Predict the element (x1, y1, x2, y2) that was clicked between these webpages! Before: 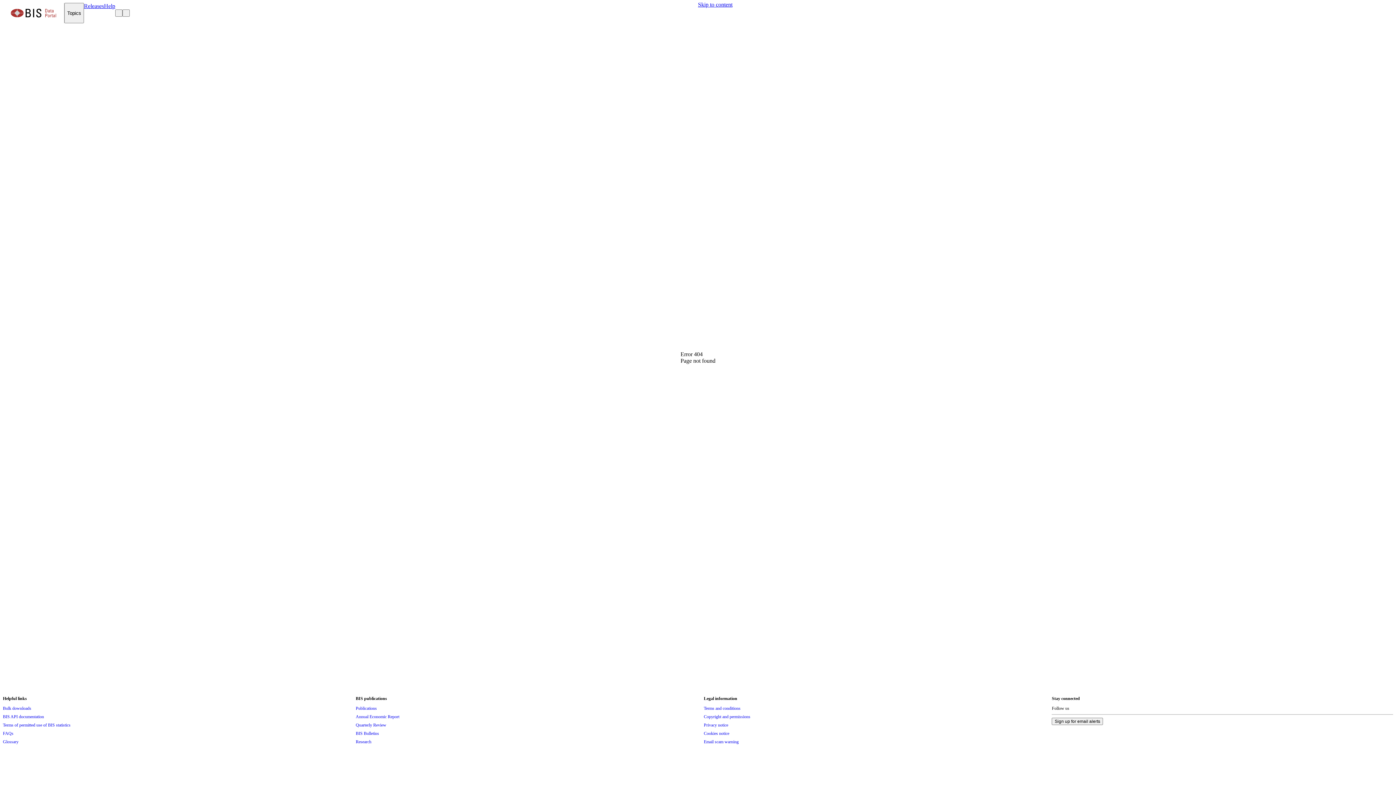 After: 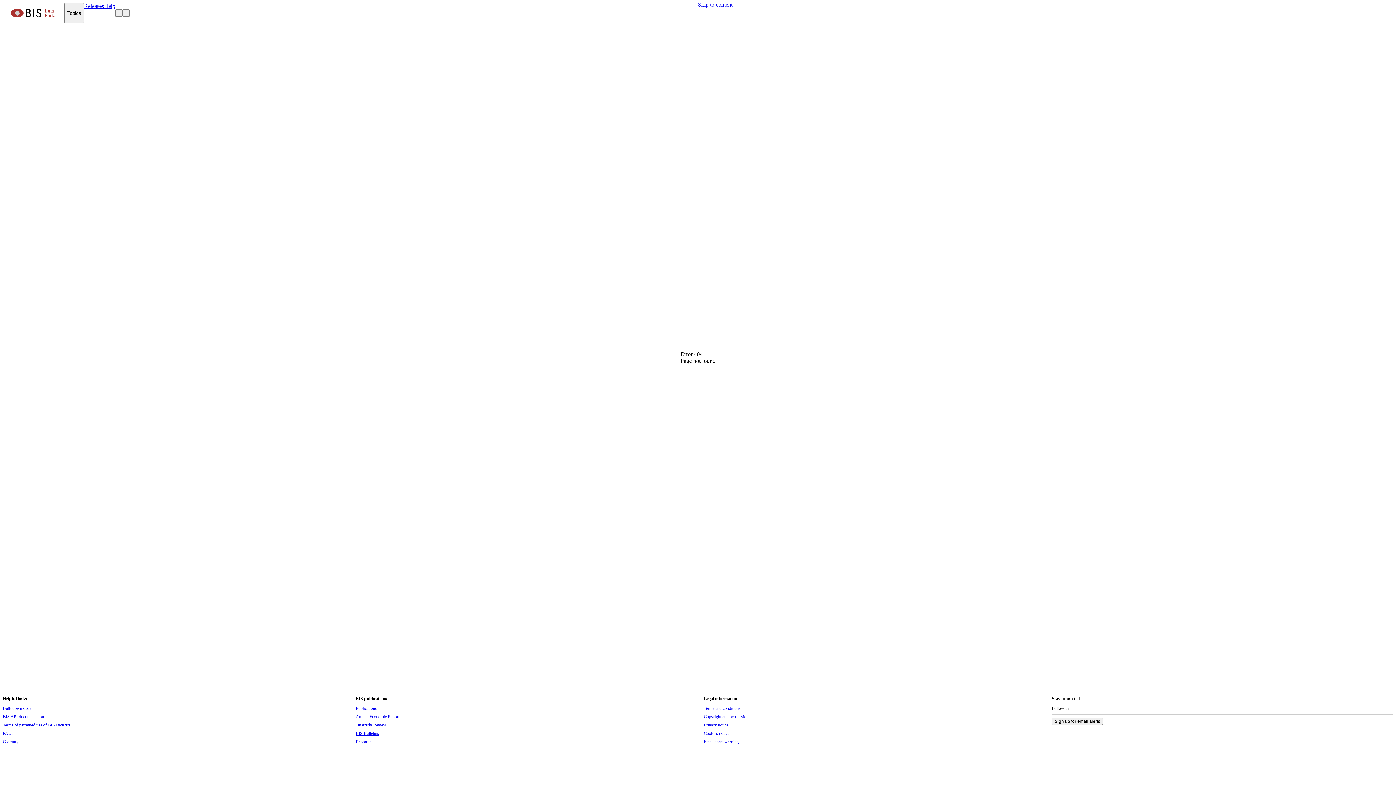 Action: bbox: (355, 729, 379, 737) label: BIS Bulletins